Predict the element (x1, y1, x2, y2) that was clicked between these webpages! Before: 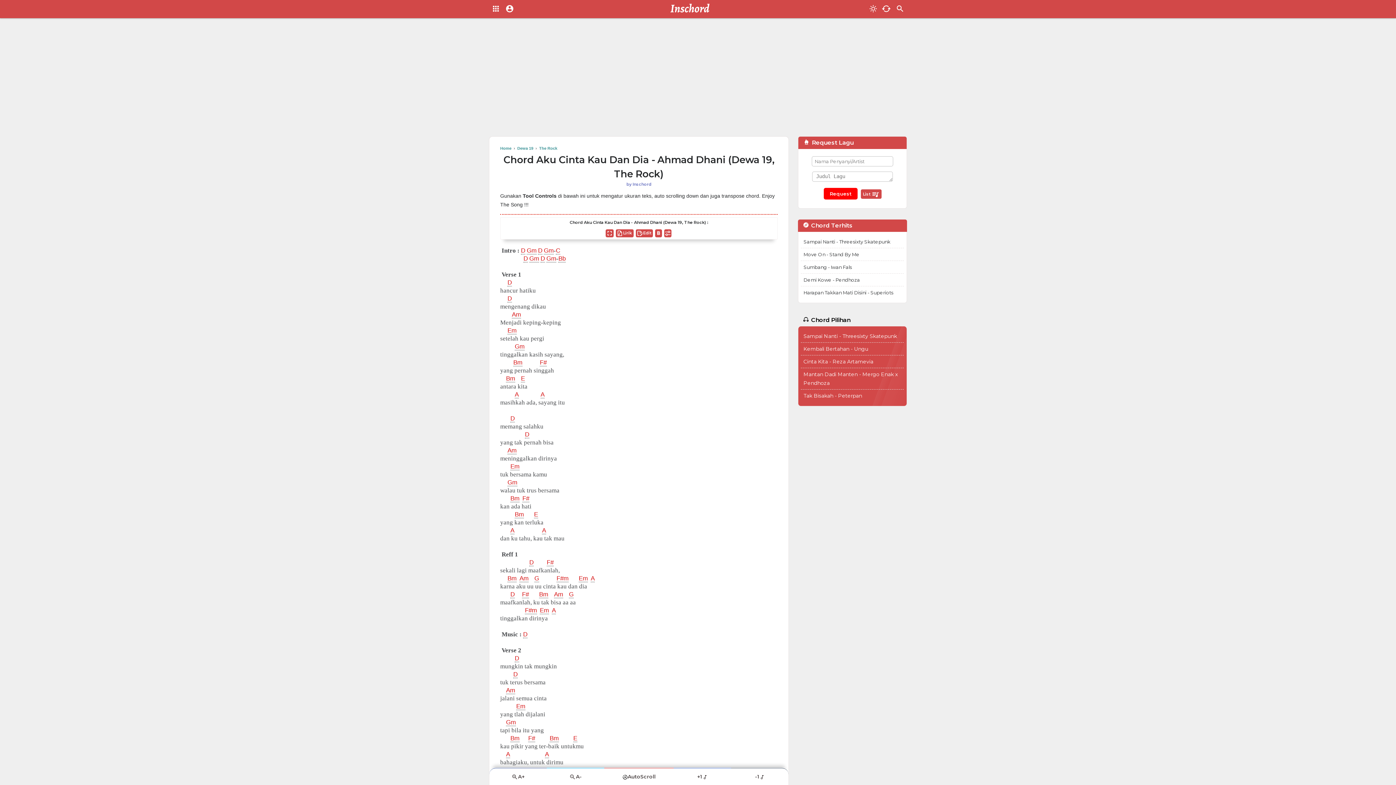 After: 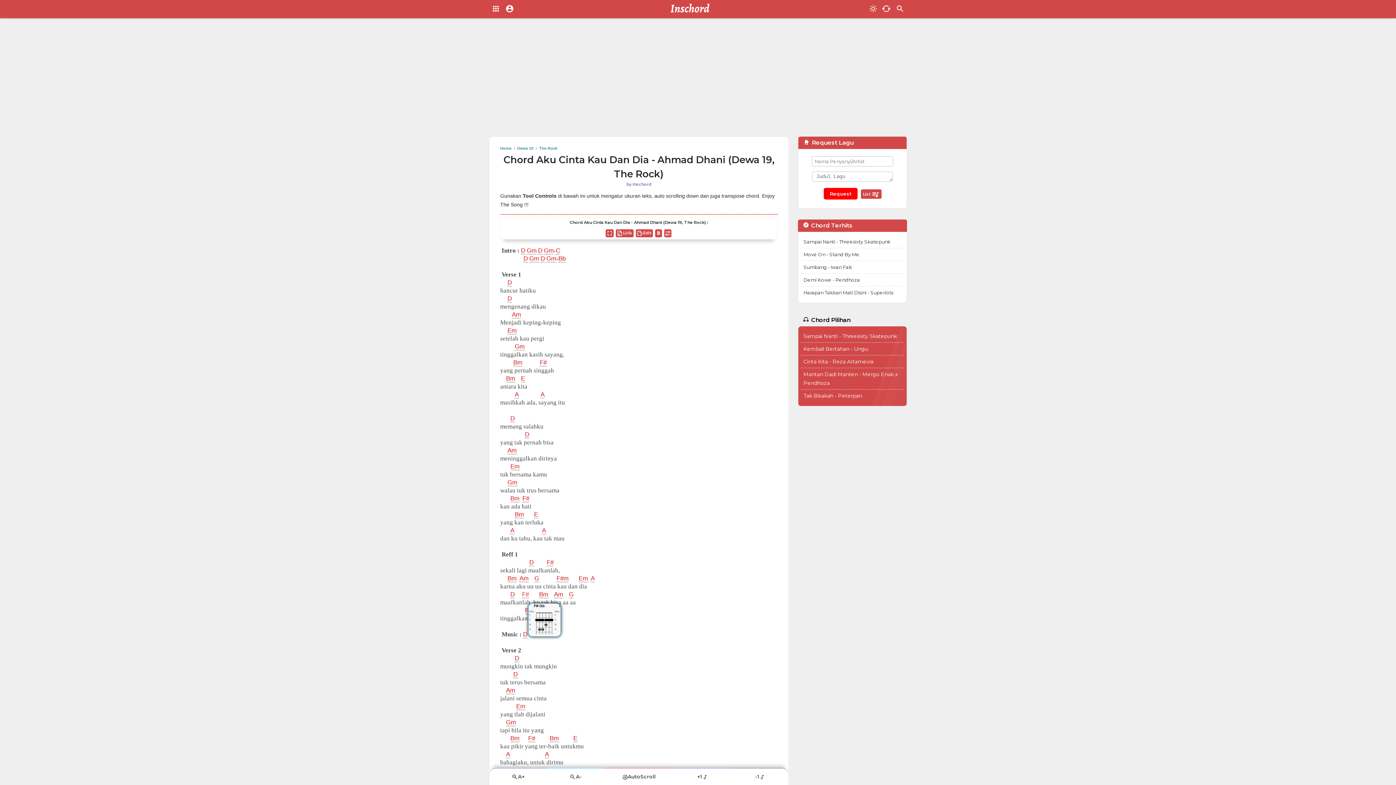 Action: label: F# bbox: (522, 591, 529, 598)